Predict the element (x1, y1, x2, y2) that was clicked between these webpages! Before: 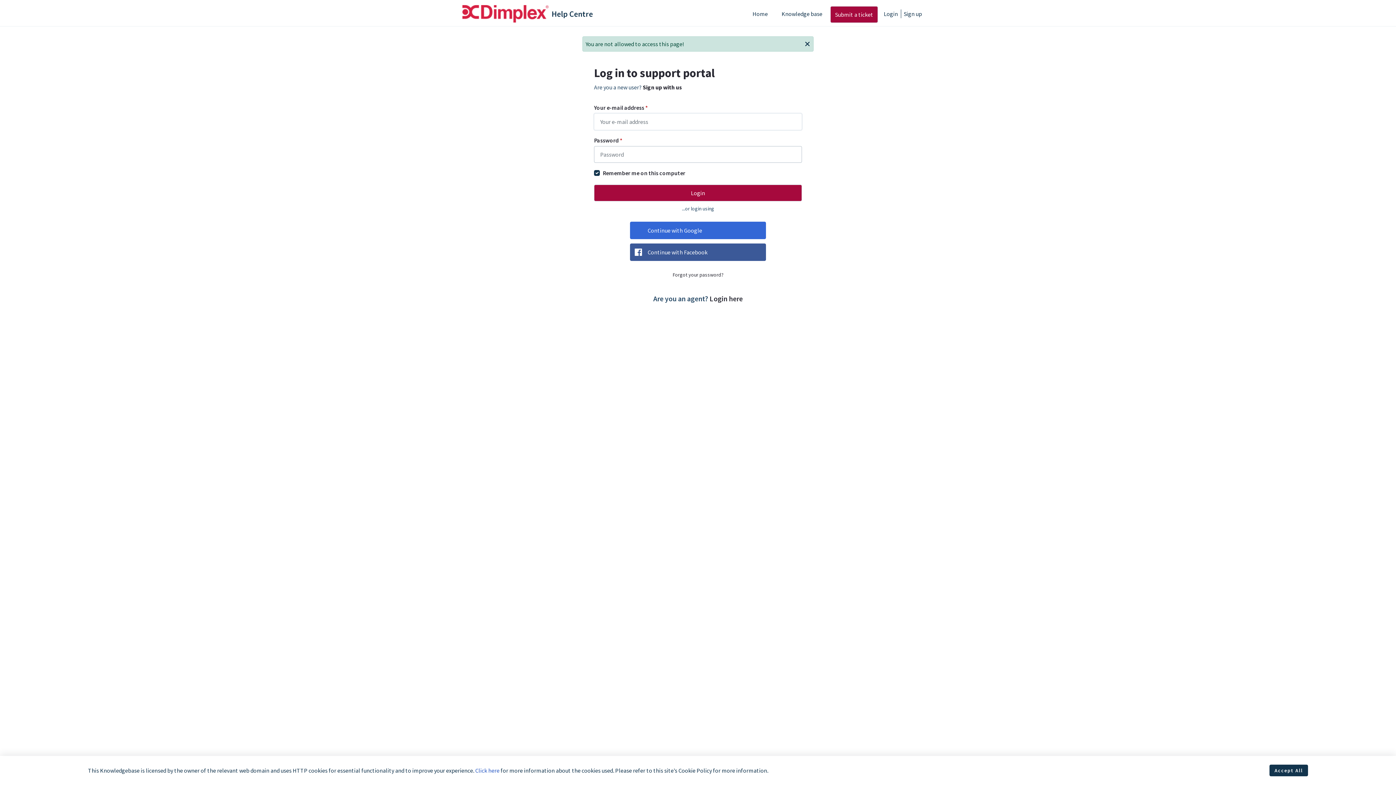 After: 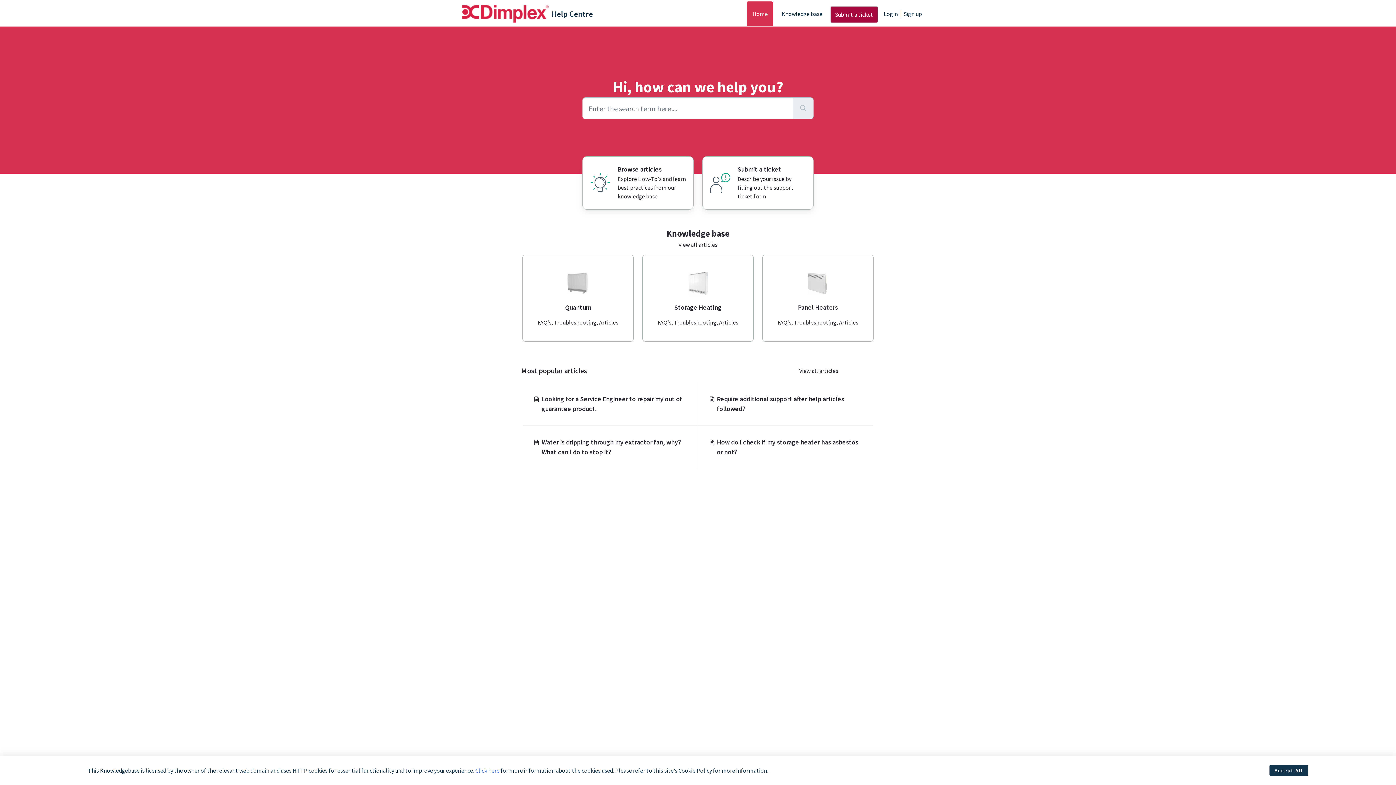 Action: label: Home bbox: (746, 1, 773, 26)